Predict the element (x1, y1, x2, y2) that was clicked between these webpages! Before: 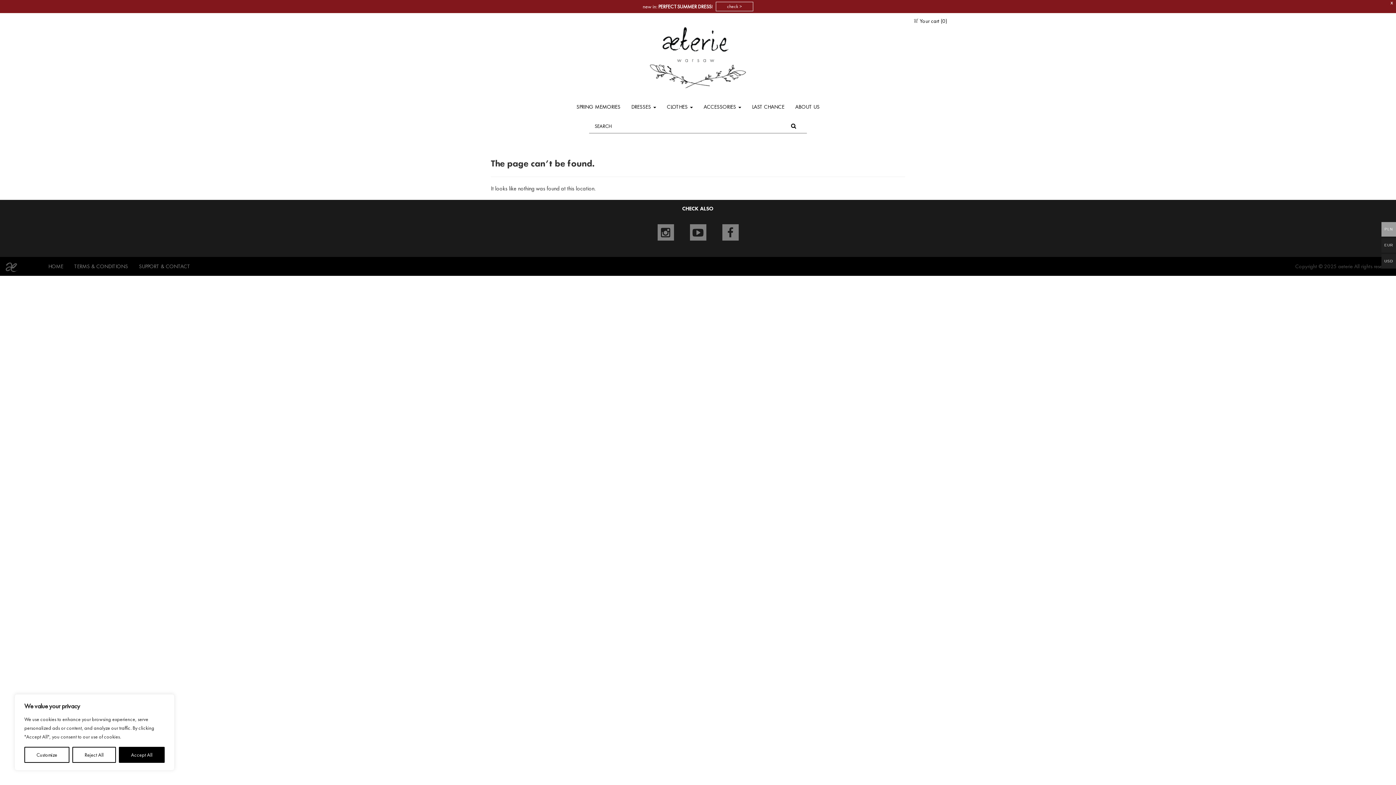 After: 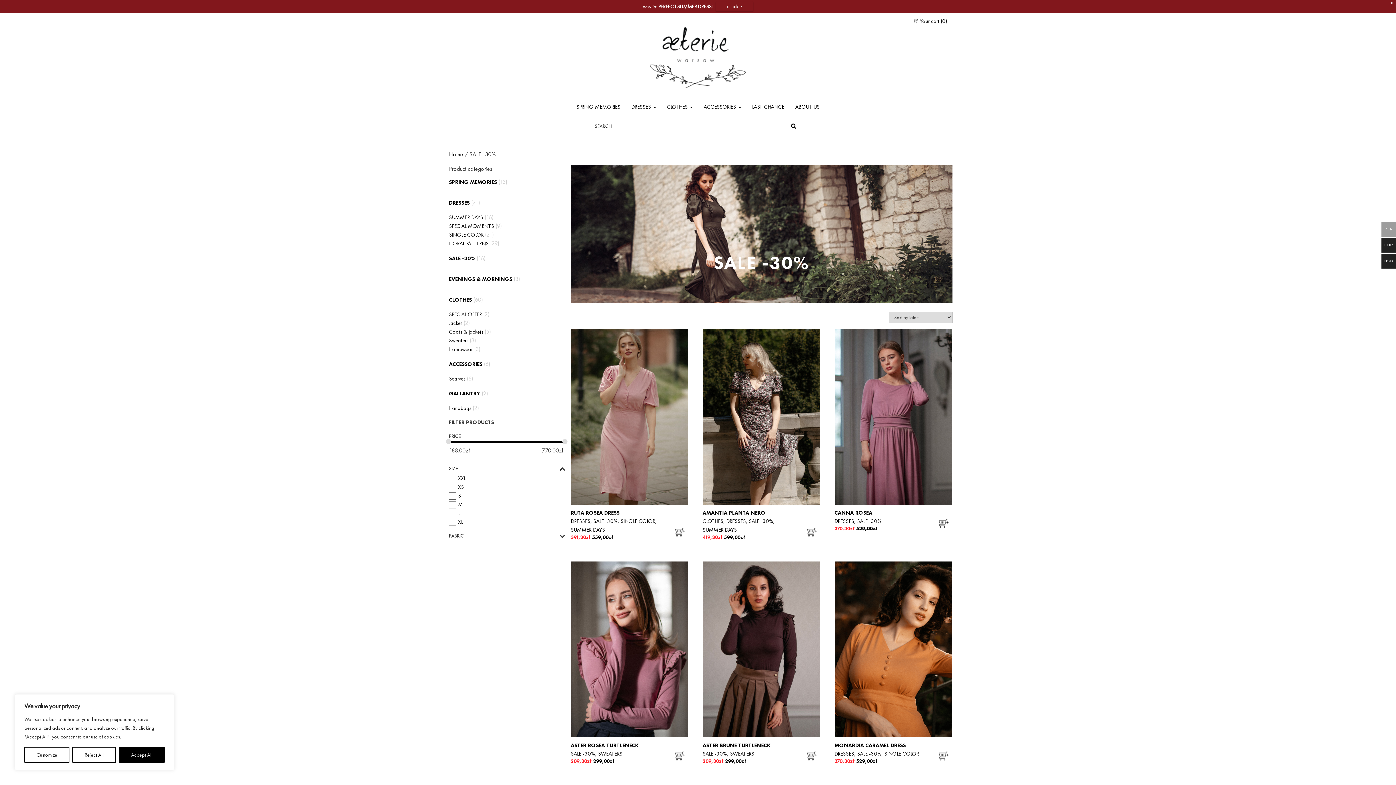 Action: bbox: (746, 97, 790, 116) label: LAST CHANCE